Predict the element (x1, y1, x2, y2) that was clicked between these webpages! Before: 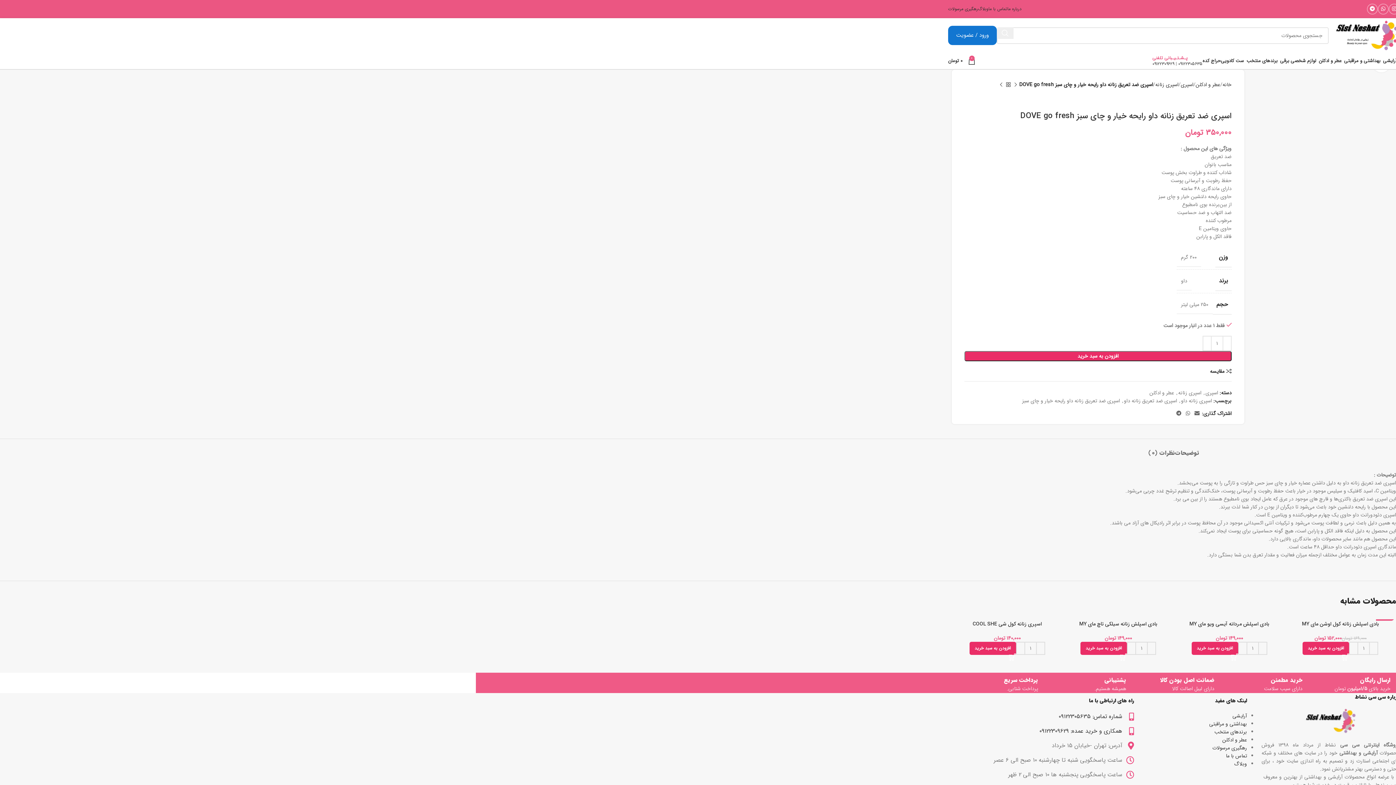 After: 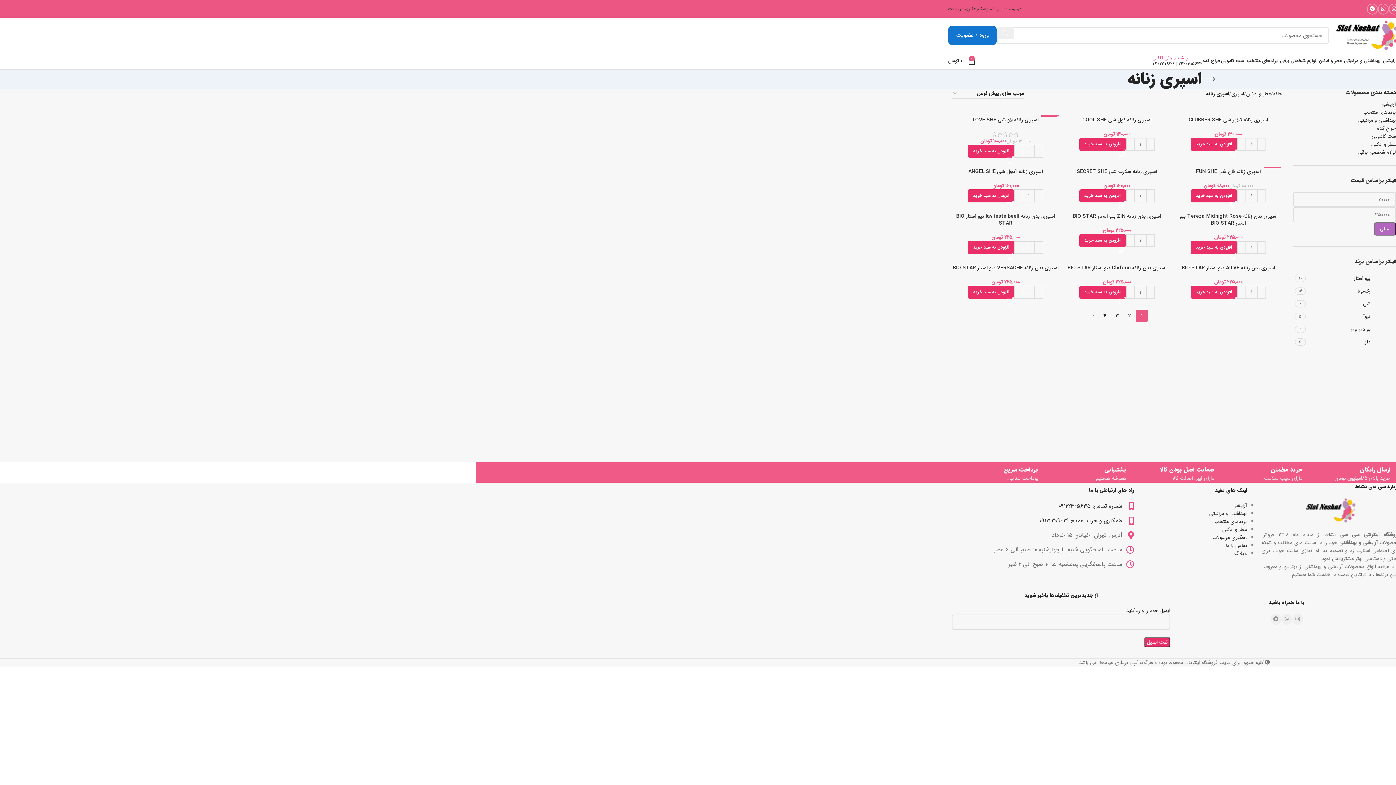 Action: label: اسپری زنانه bbox: (1155, 80, 1178, 88)